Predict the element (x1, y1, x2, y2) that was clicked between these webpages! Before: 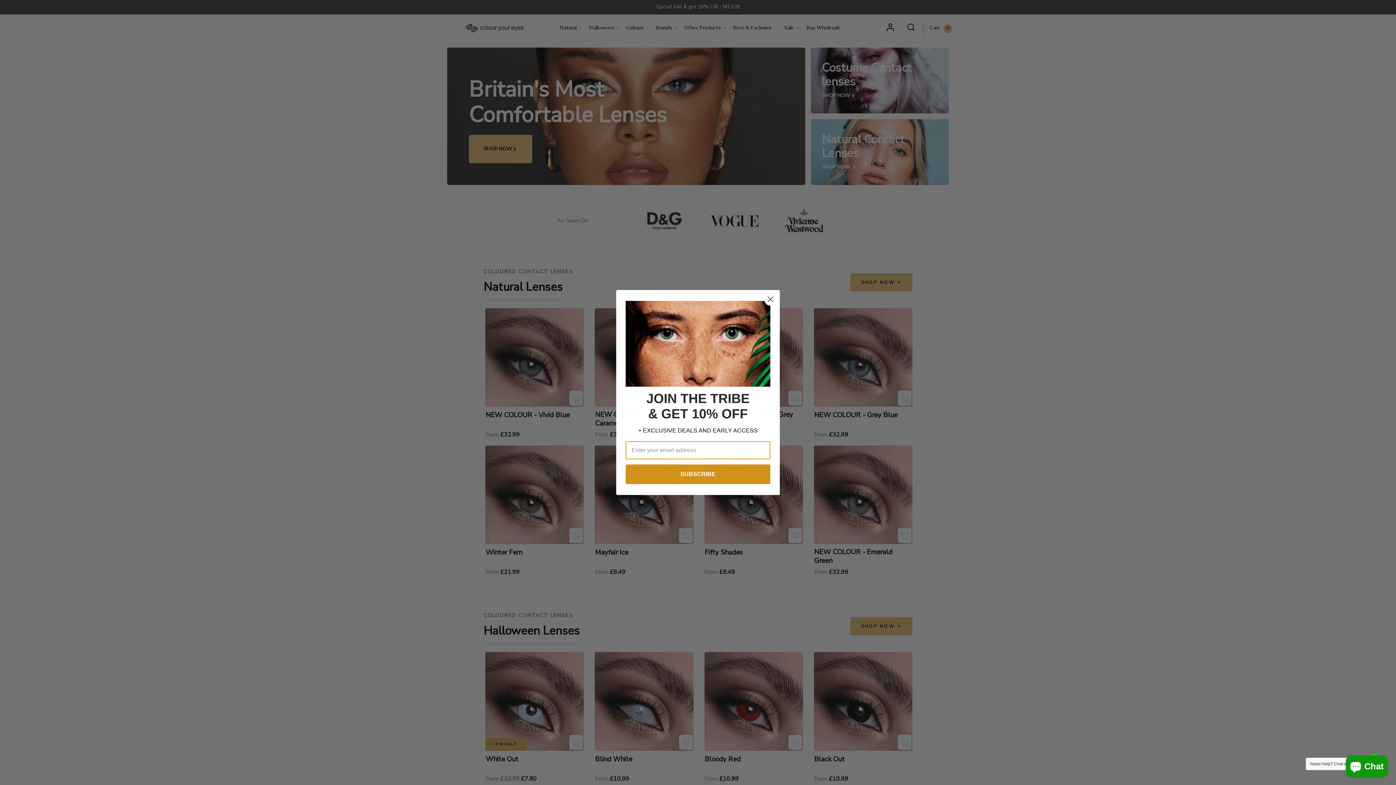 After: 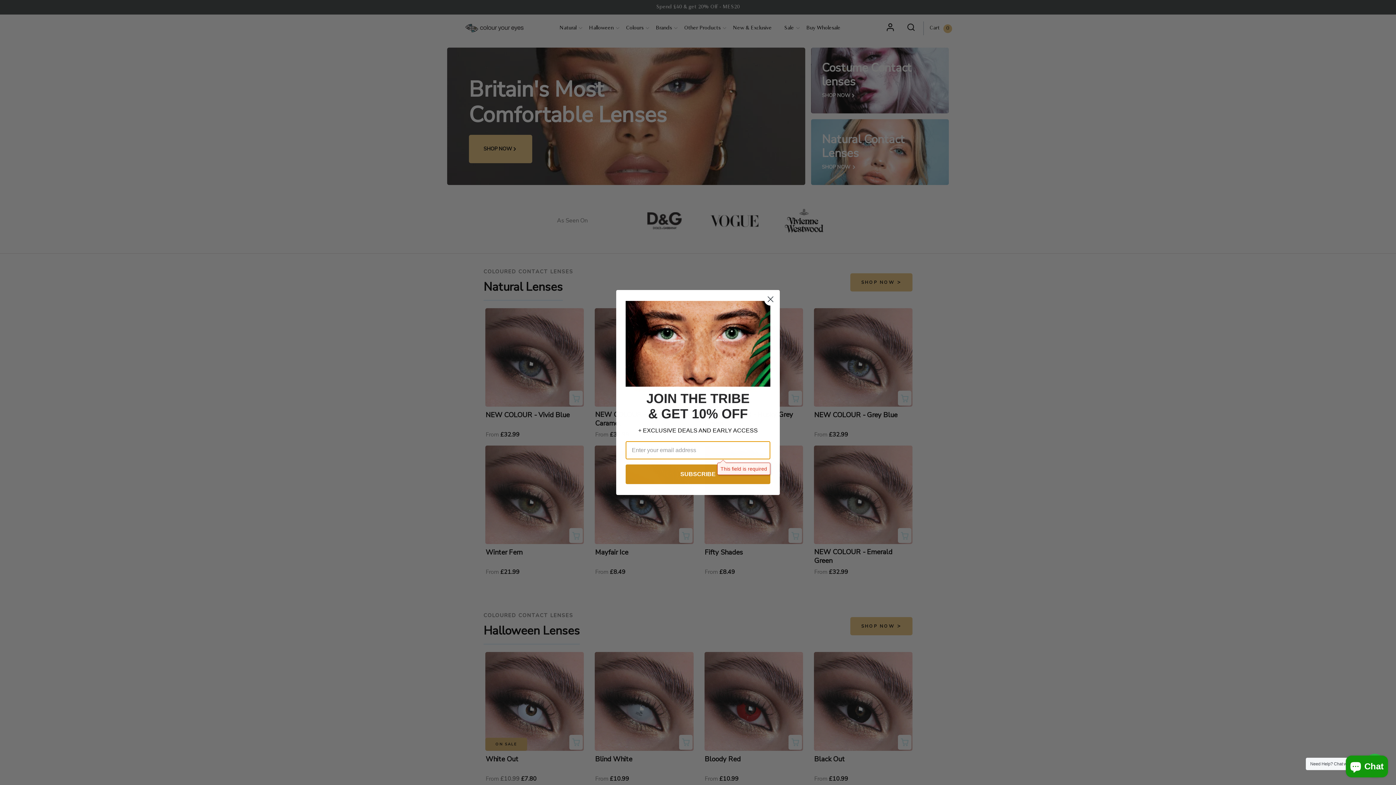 Action: label: SUBSCRIBE bbox: (625, 464, 770, 484)